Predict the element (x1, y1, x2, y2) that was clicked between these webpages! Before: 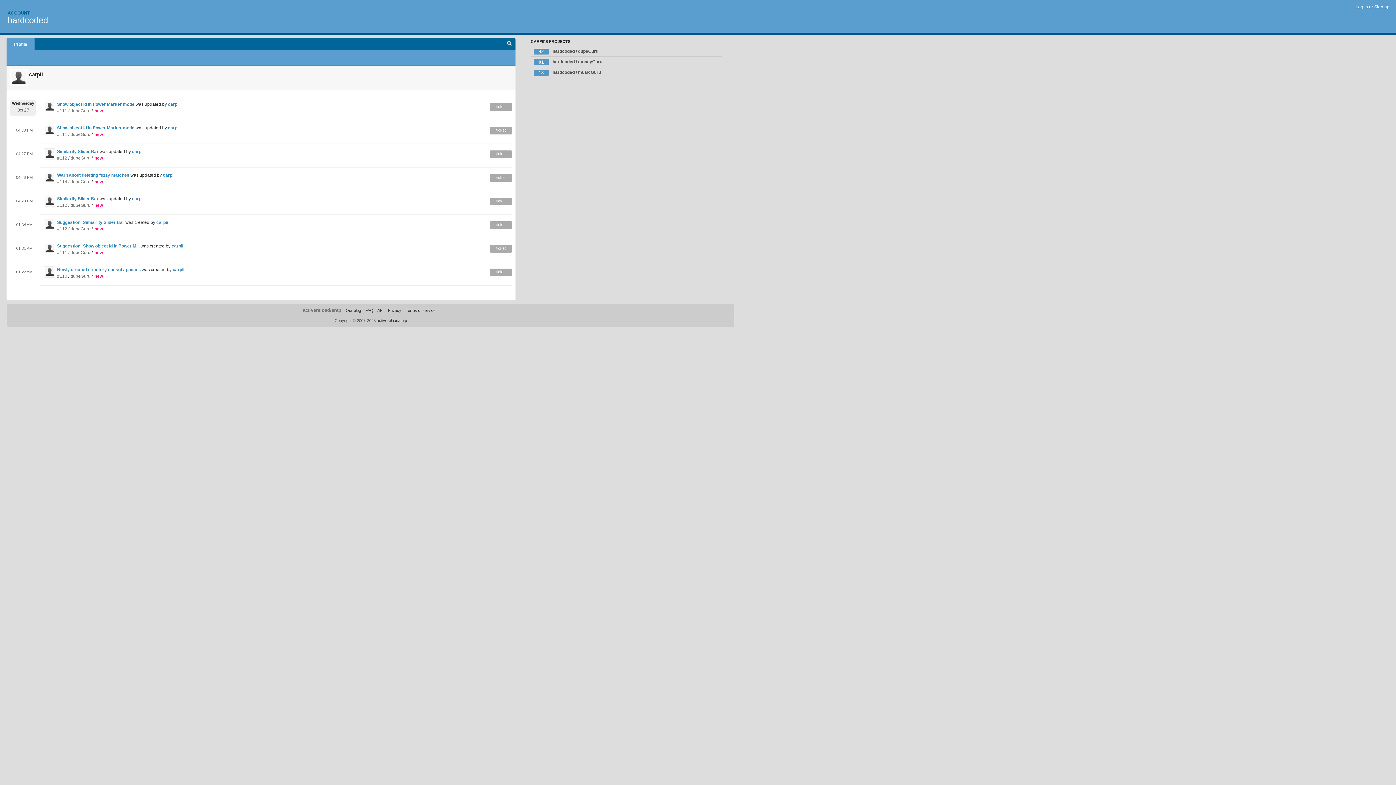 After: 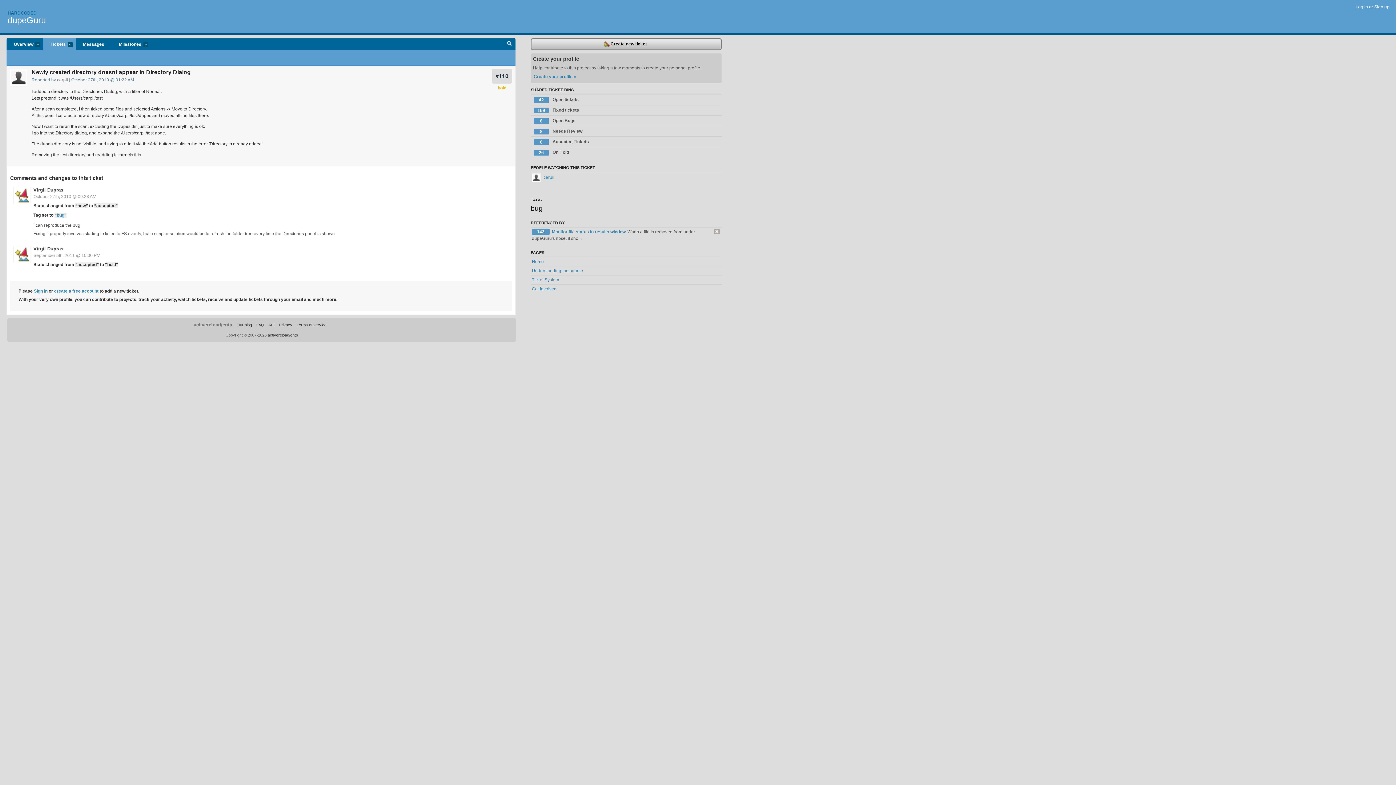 Action: bbox: (57, 273, 67, 278) label: #110